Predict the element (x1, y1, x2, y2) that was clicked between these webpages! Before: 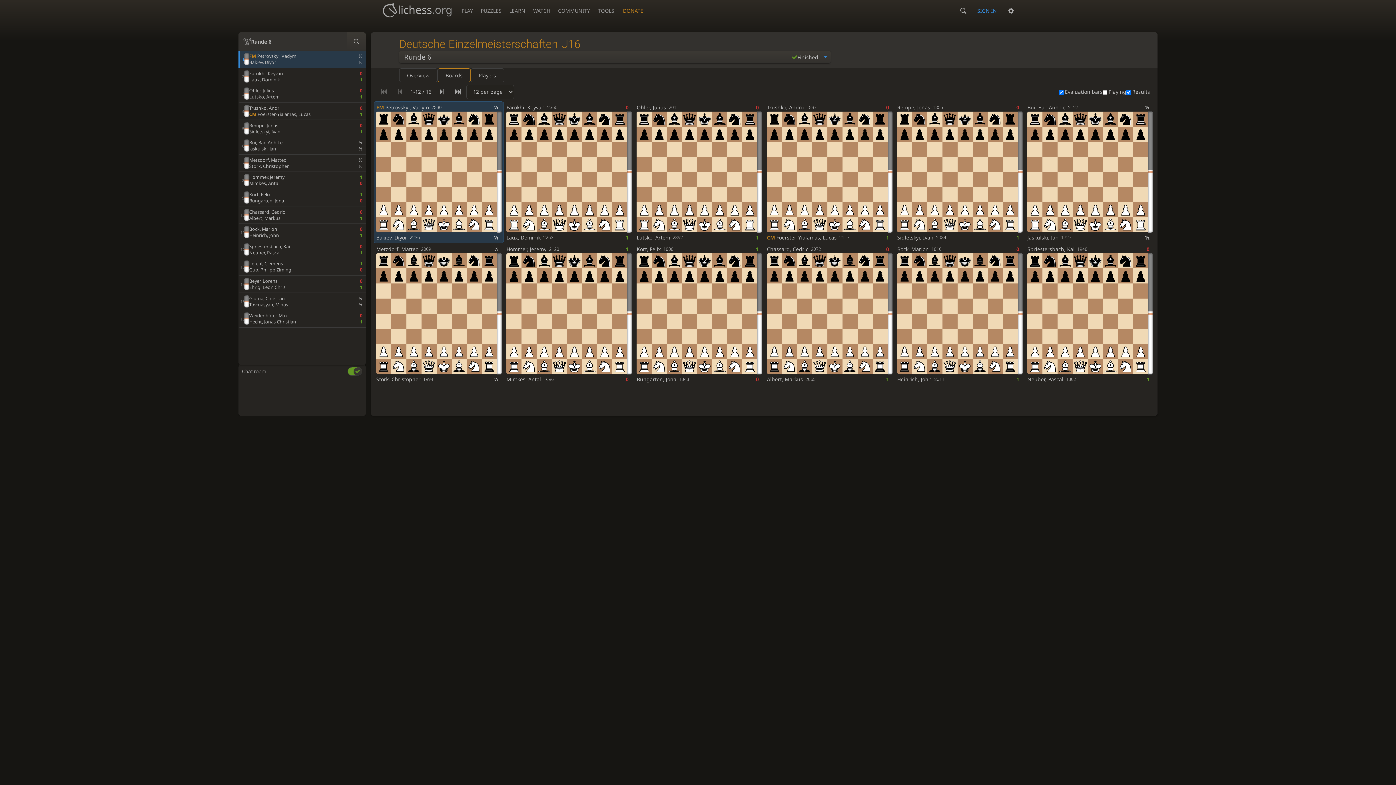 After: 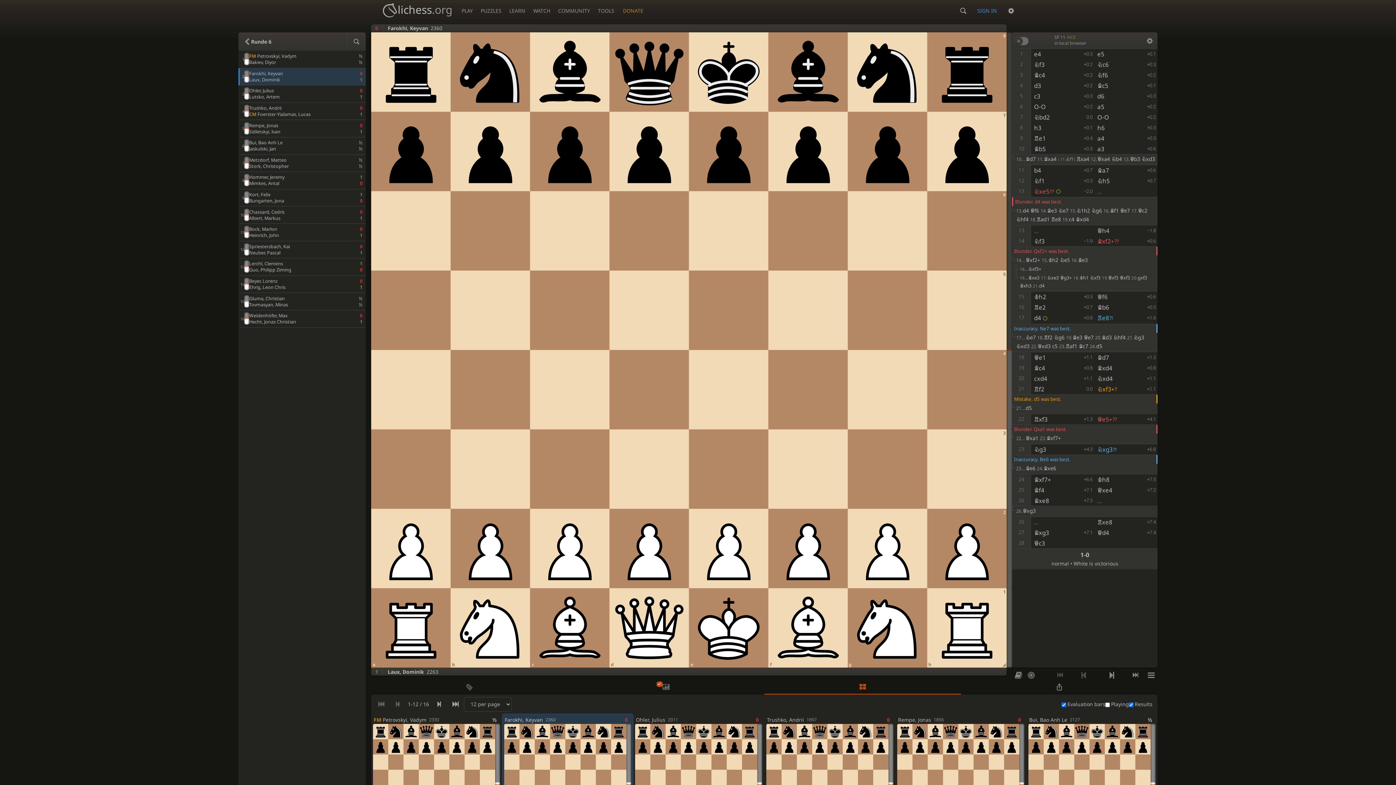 Action: label: Farokhi, Keyvan
2360
0
Laux, Dominik
2263
1 bbox: (504, 101, 634, 243)